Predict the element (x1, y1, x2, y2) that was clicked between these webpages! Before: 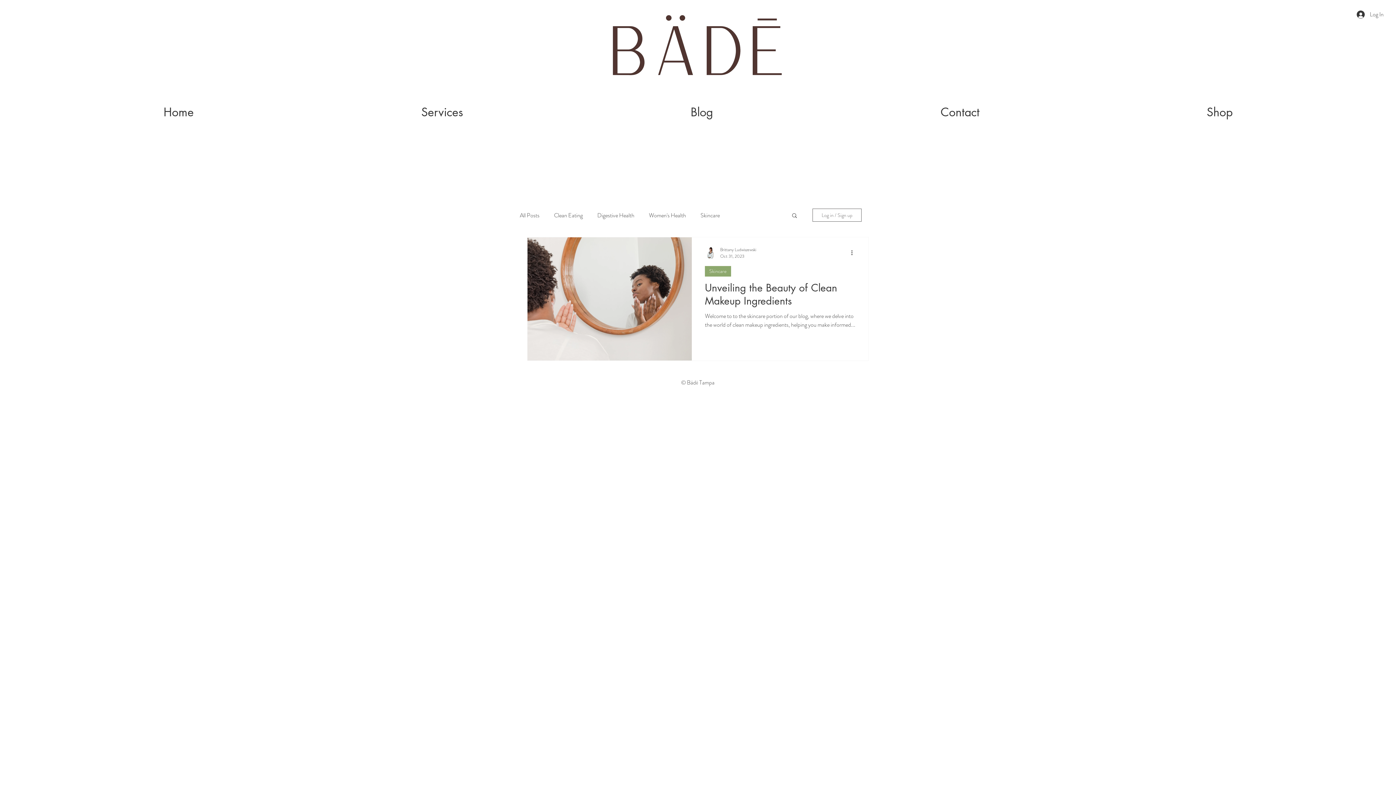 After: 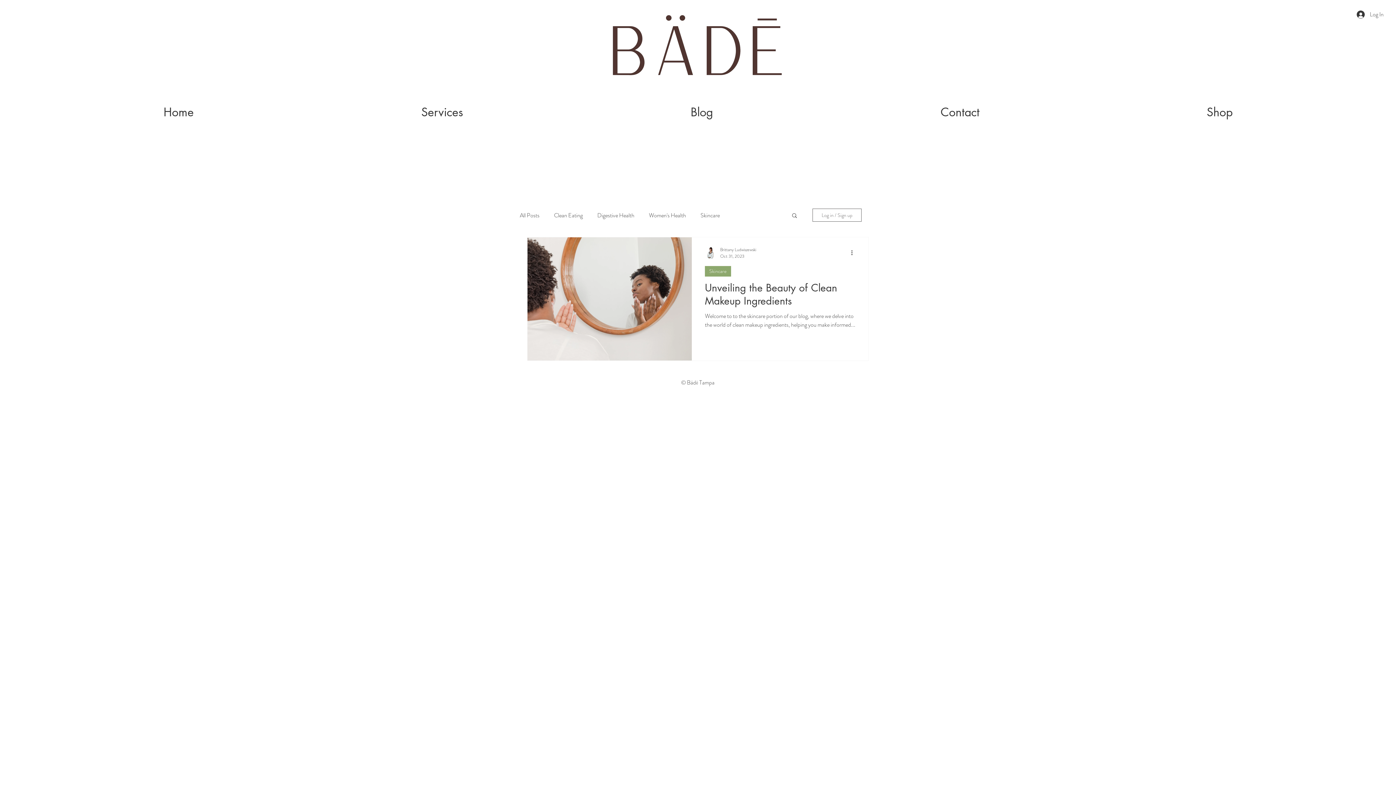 Action: label: Skincare bbox: (705, 266, 731, 276)